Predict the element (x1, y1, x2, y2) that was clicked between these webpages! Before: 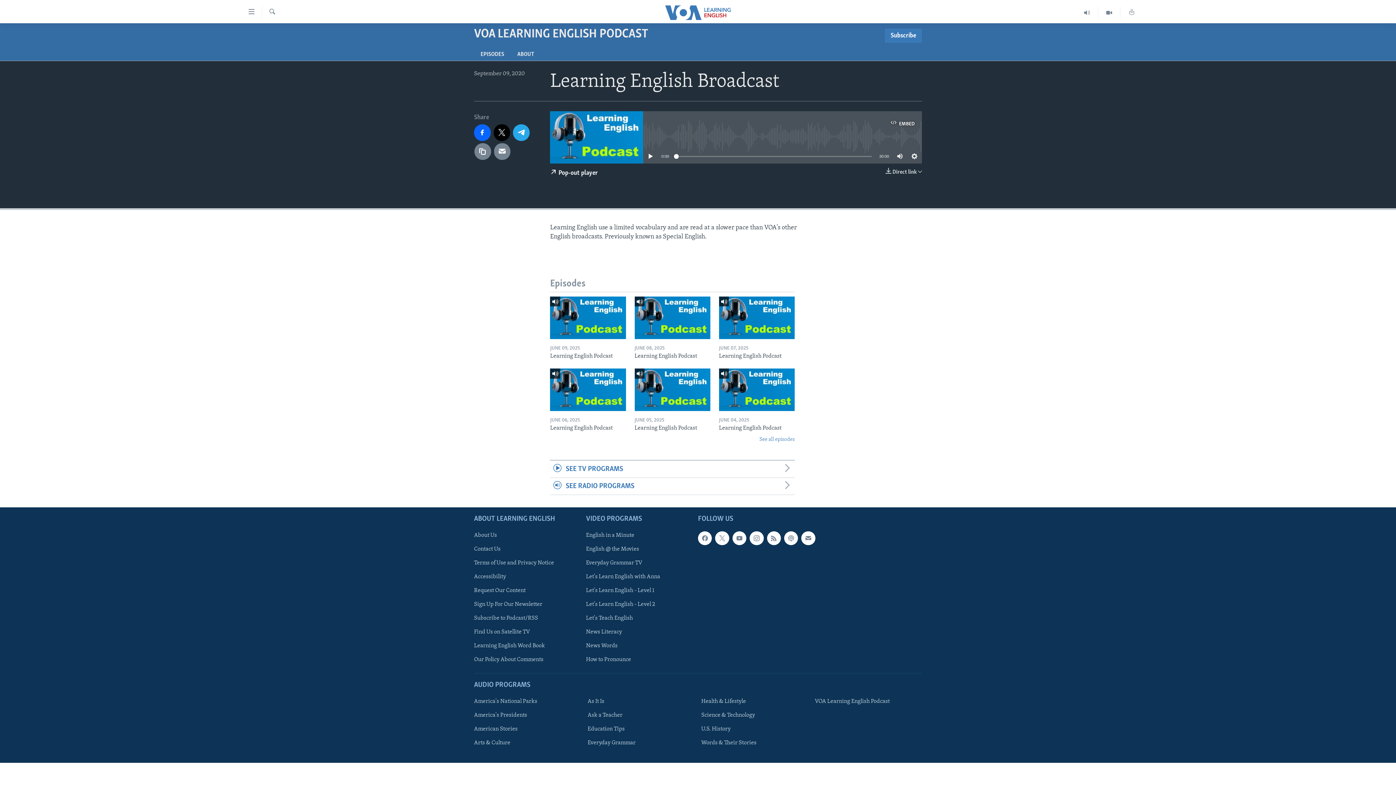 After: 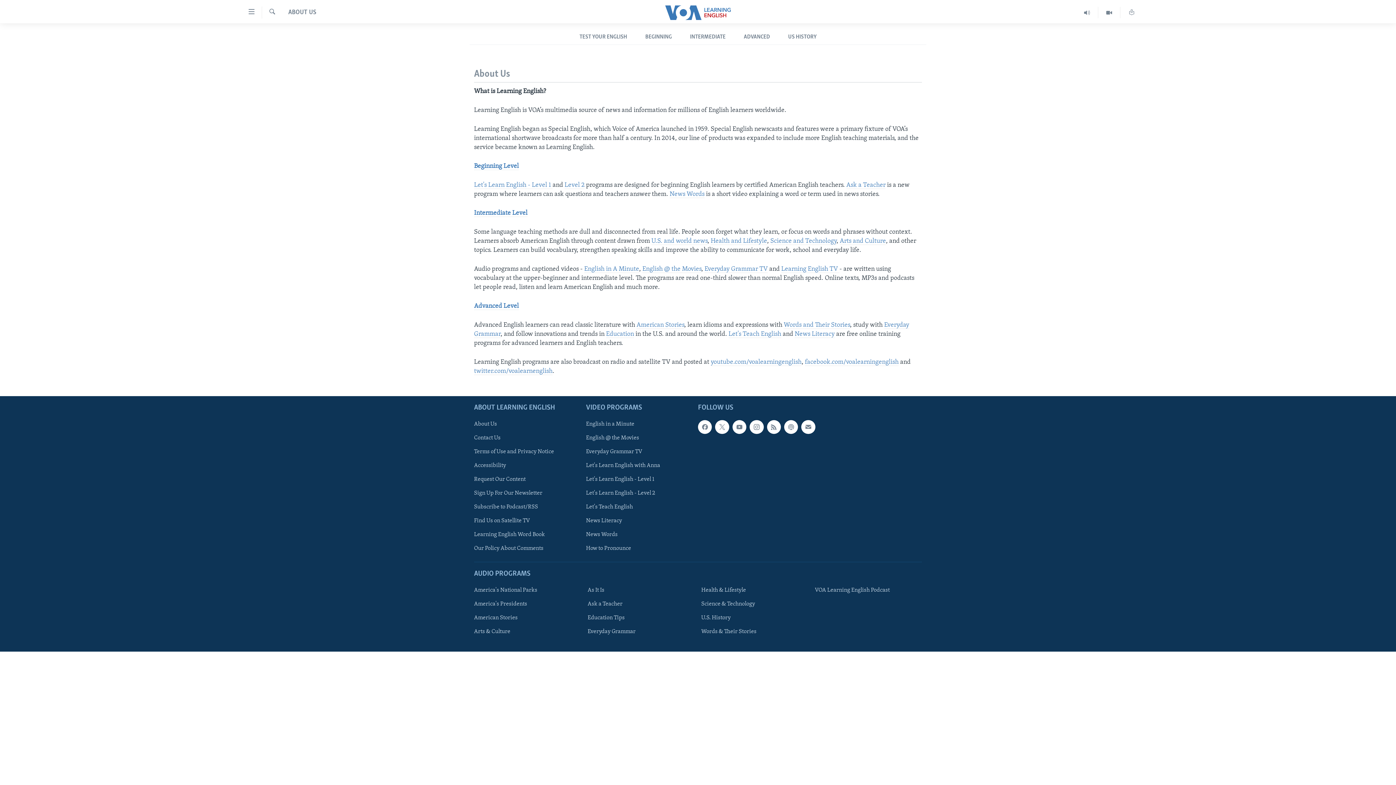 Action: label: About Us bbox: (474, 531, 581, 539)